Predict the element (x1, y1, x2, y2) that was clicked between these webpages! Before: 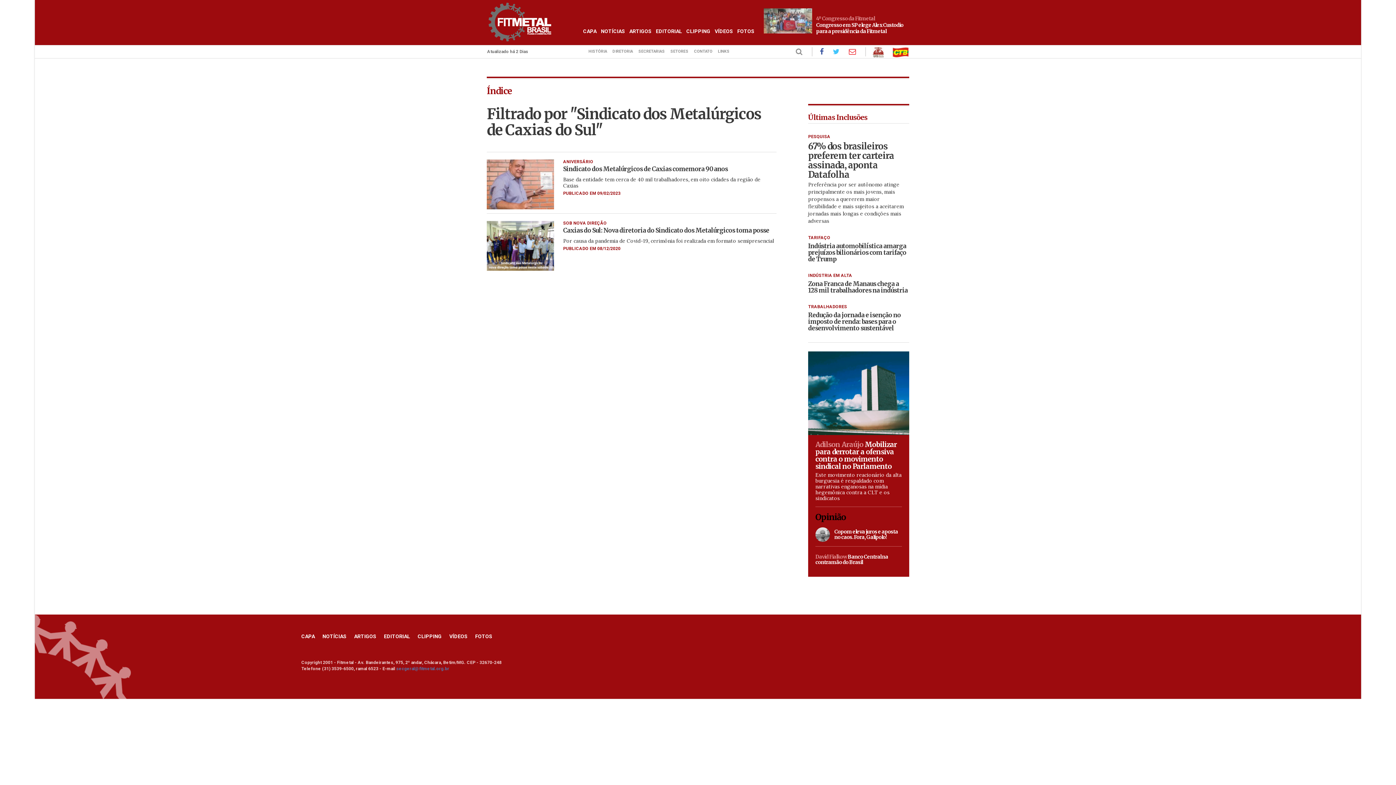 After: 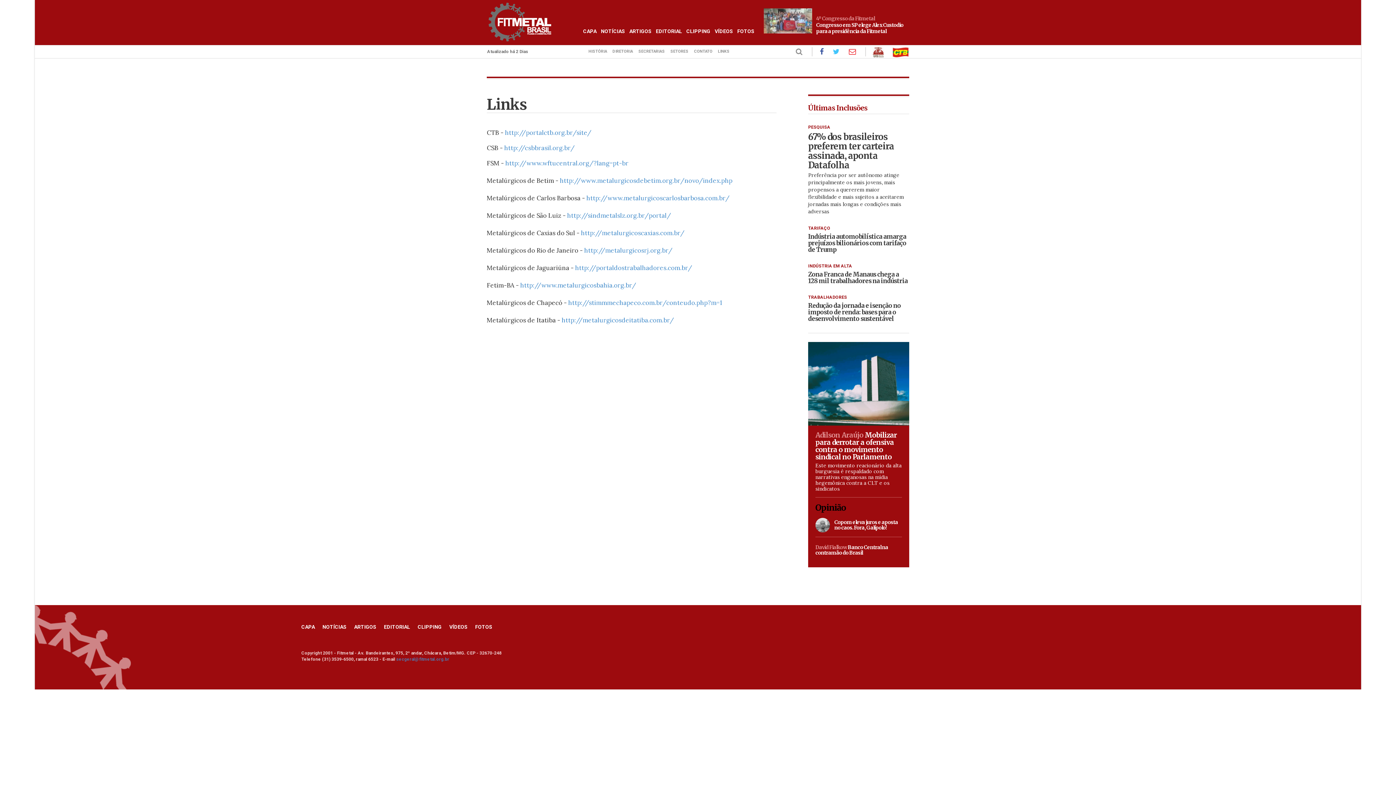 Action: bbox: (718, 49, 729, 53) label: LINKS